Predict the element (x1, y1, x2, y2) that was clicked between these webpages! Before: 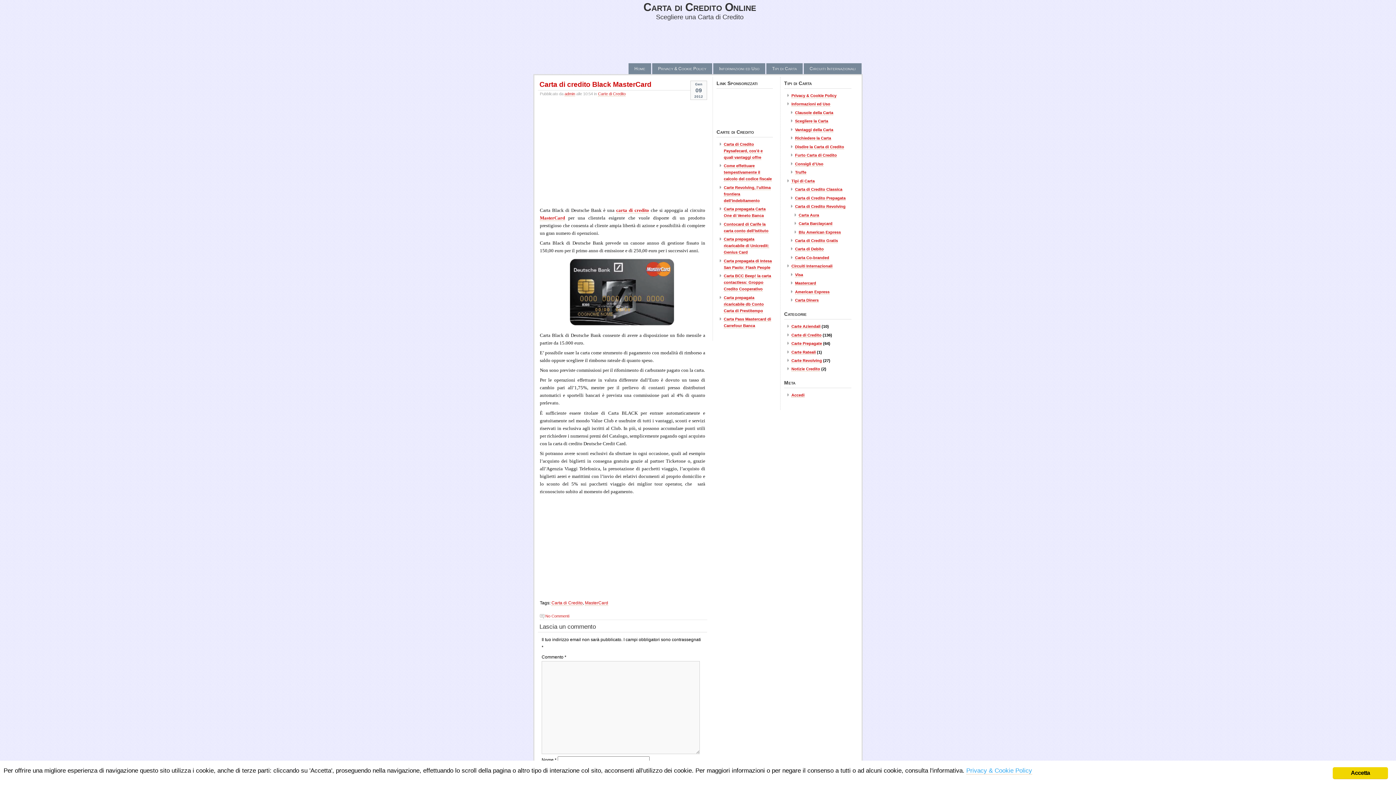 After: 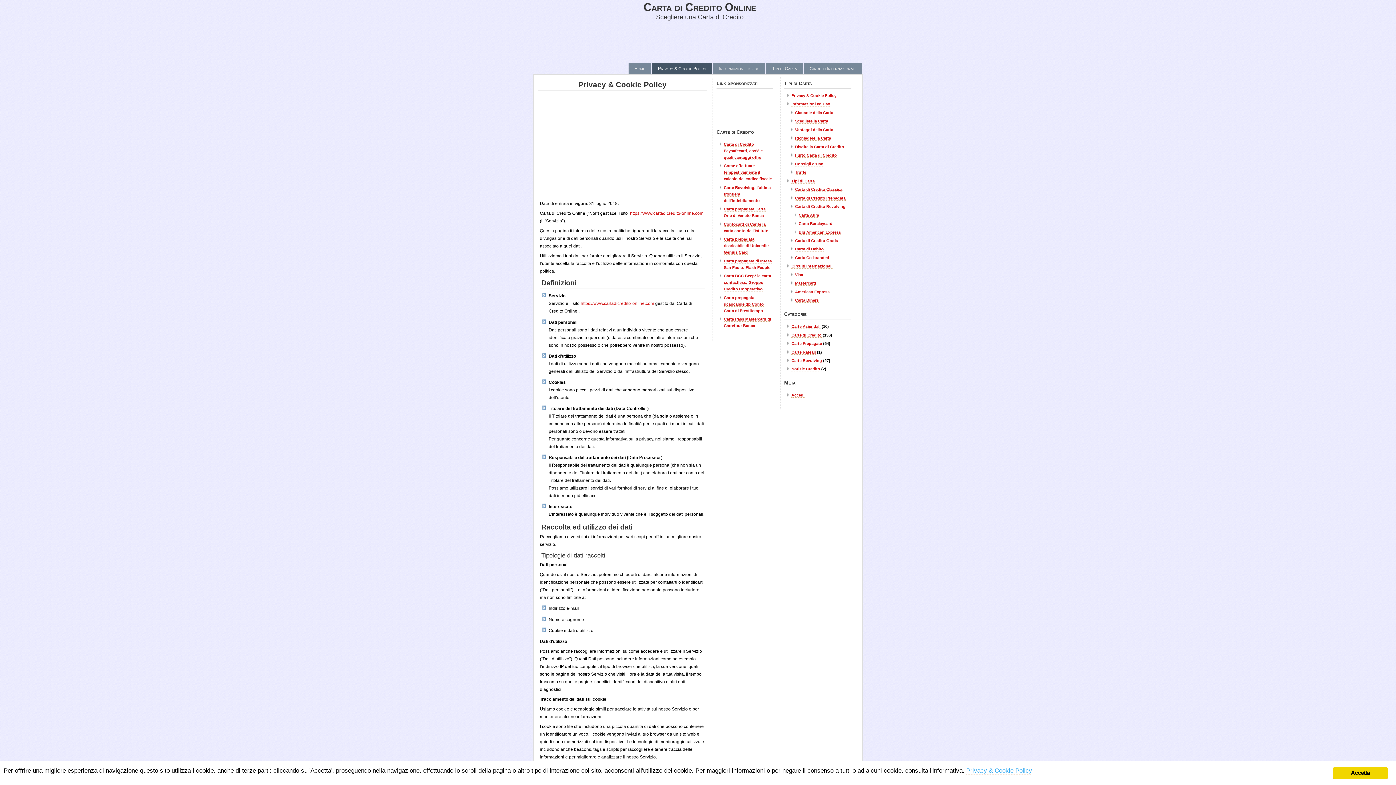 Action: bbox: (966, 767, 1032, 774) label: Privacy & Cookie Policy